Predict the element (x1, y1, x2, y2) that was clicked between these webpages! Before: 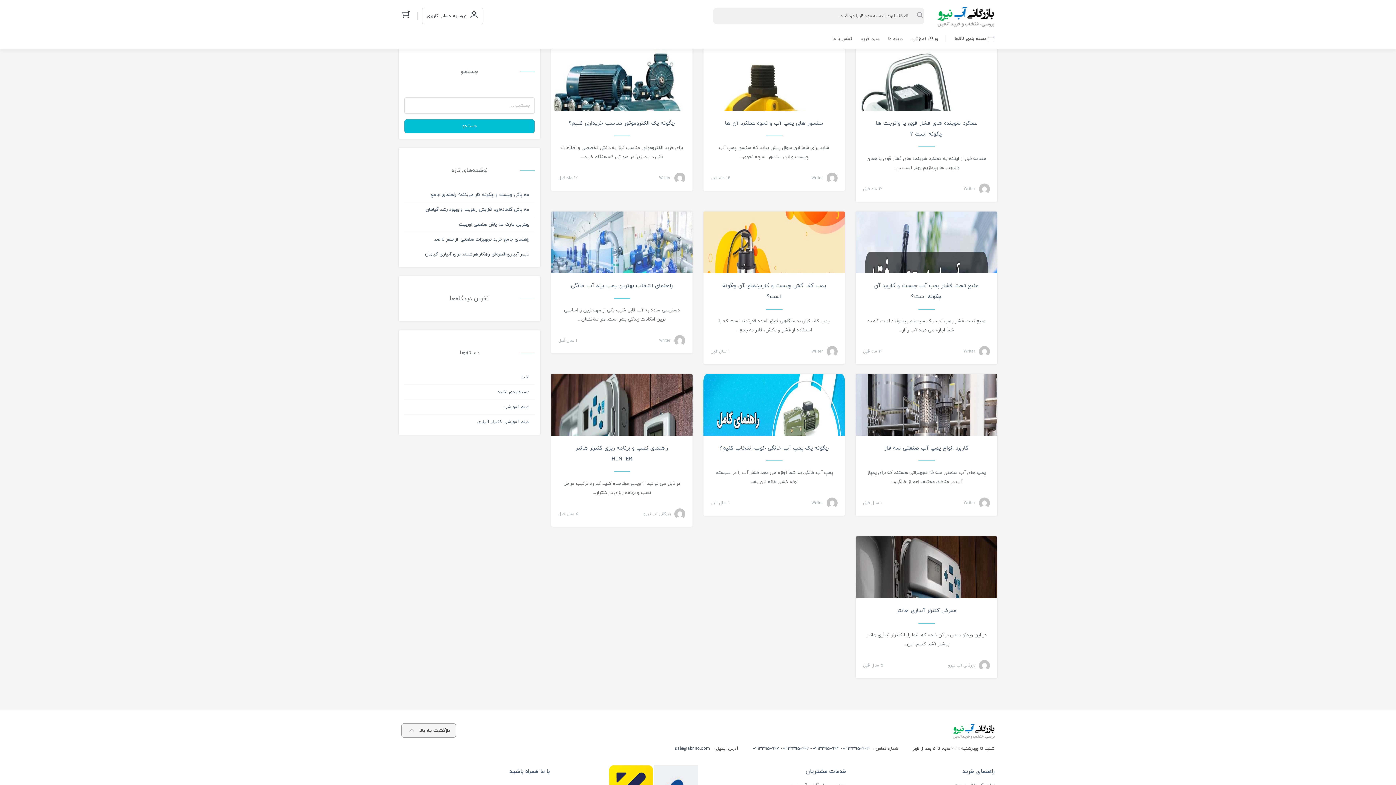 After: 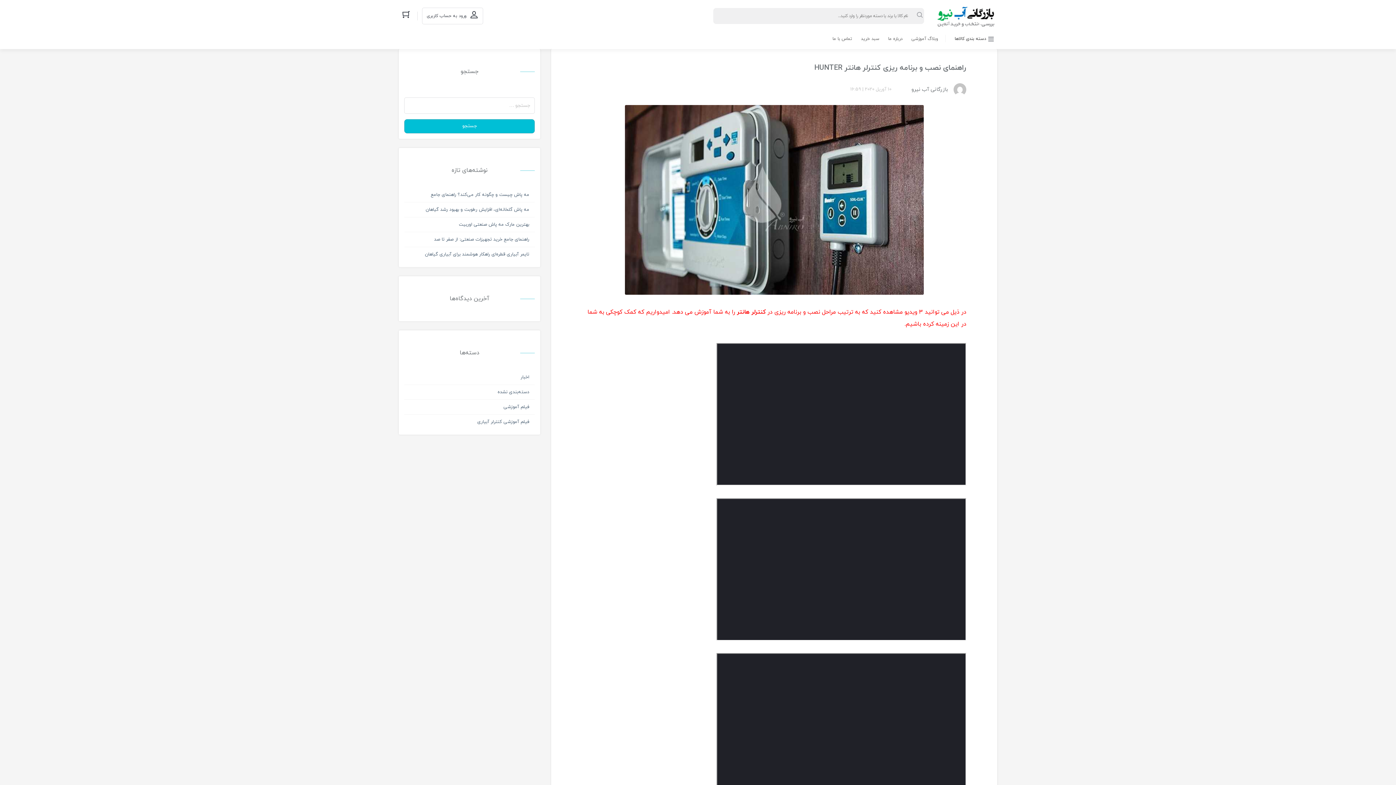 Action: bbox: (551, 436, 692, 472) label: راهنمای نصب و برنامه ریزی کنترلر هانتر HUNTER